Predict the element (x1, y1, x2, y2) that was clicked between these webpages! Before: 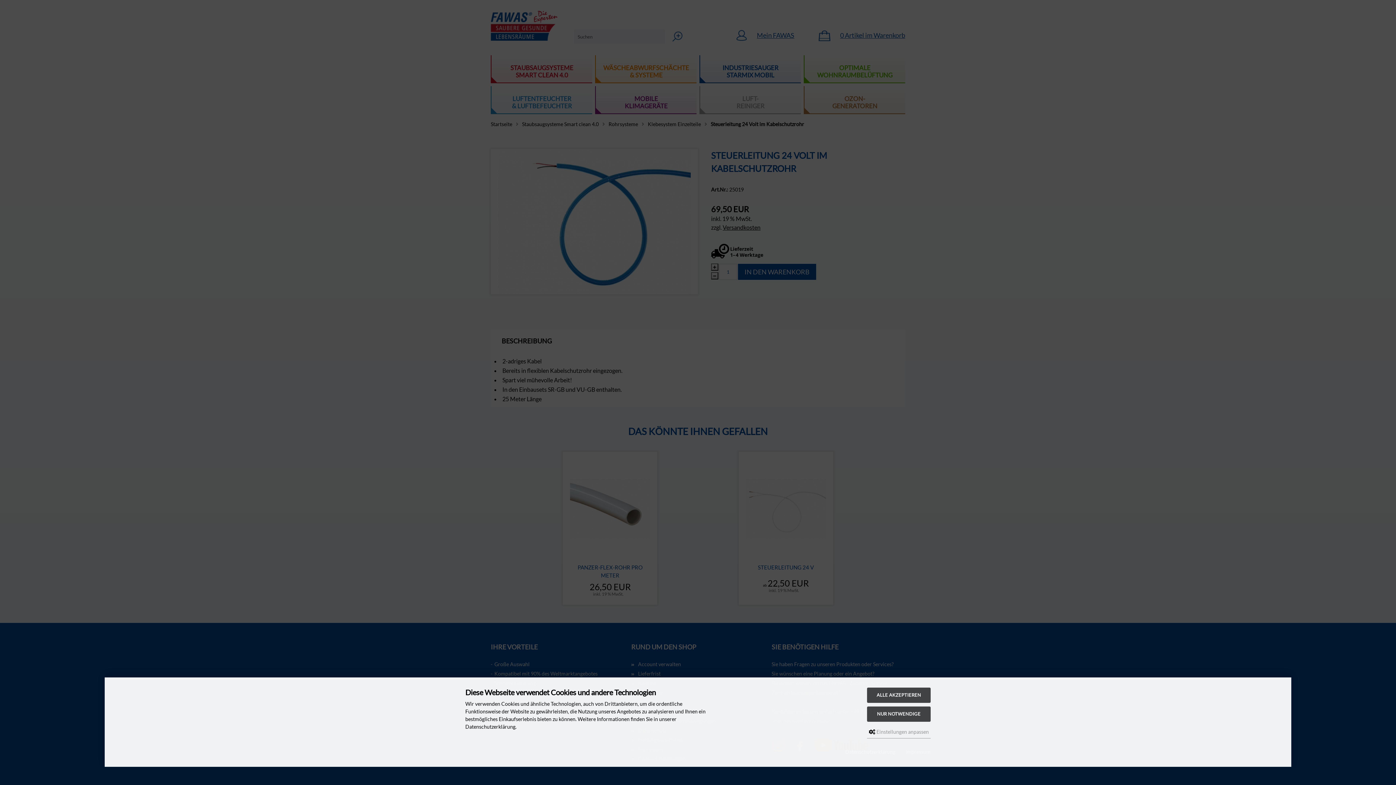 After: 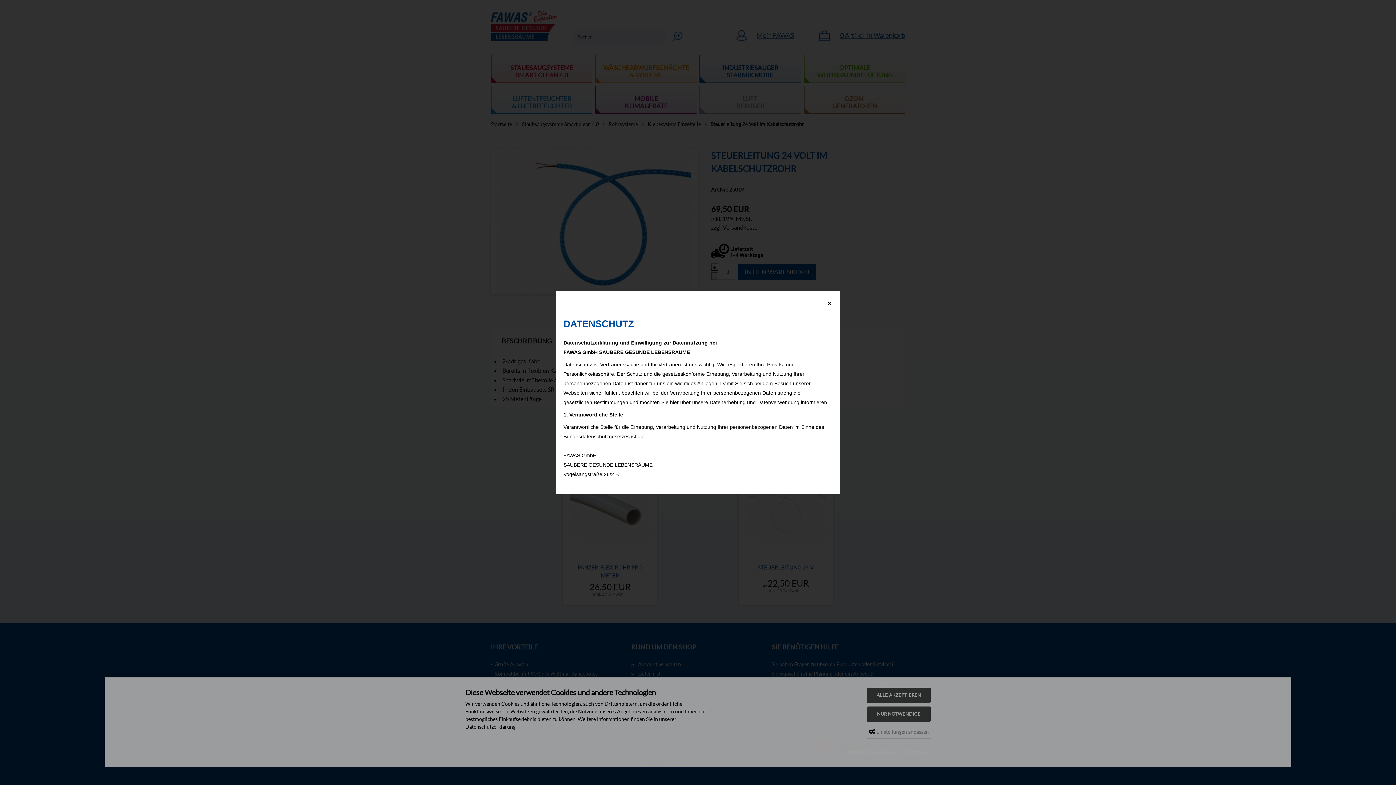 Action: bbox: (845, 747, 895, 757) label: Datenschutzerklärung